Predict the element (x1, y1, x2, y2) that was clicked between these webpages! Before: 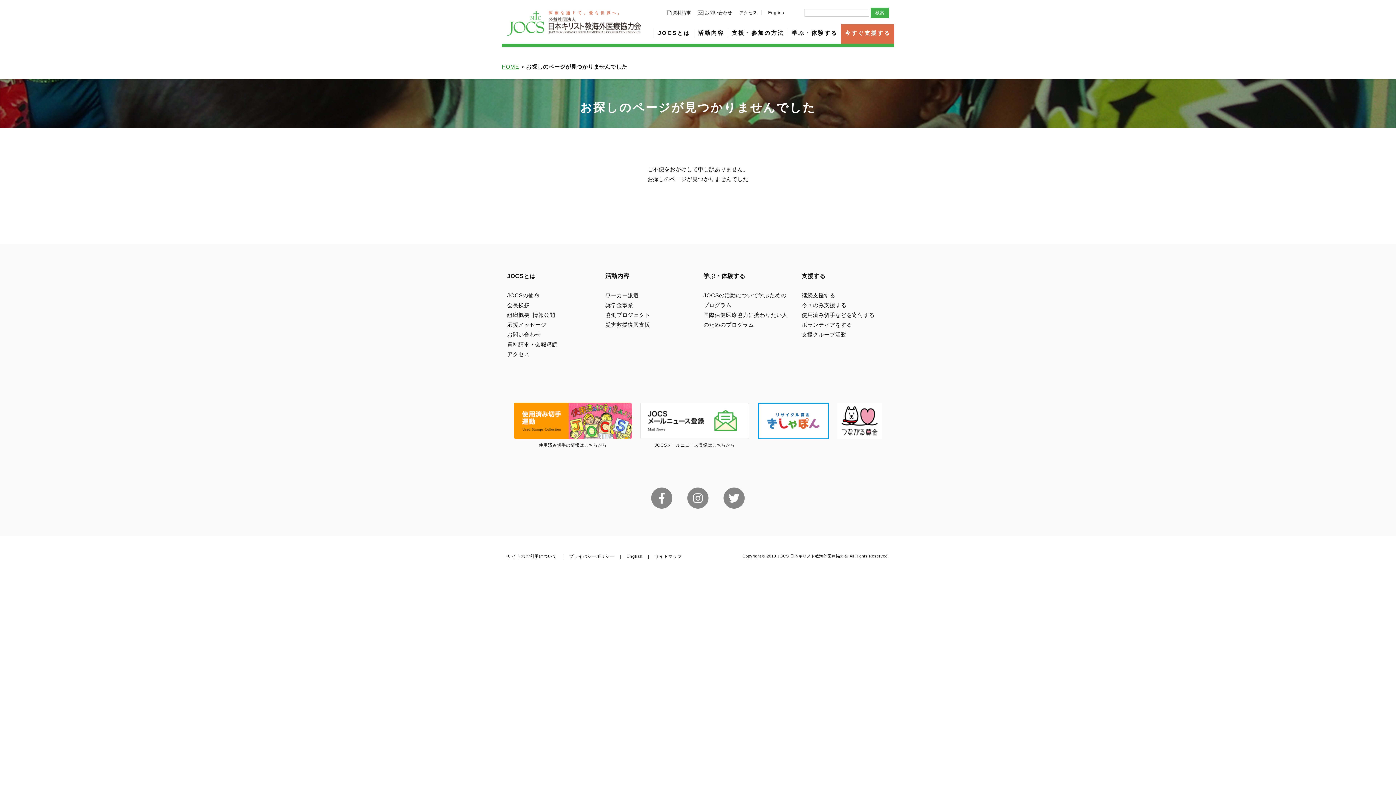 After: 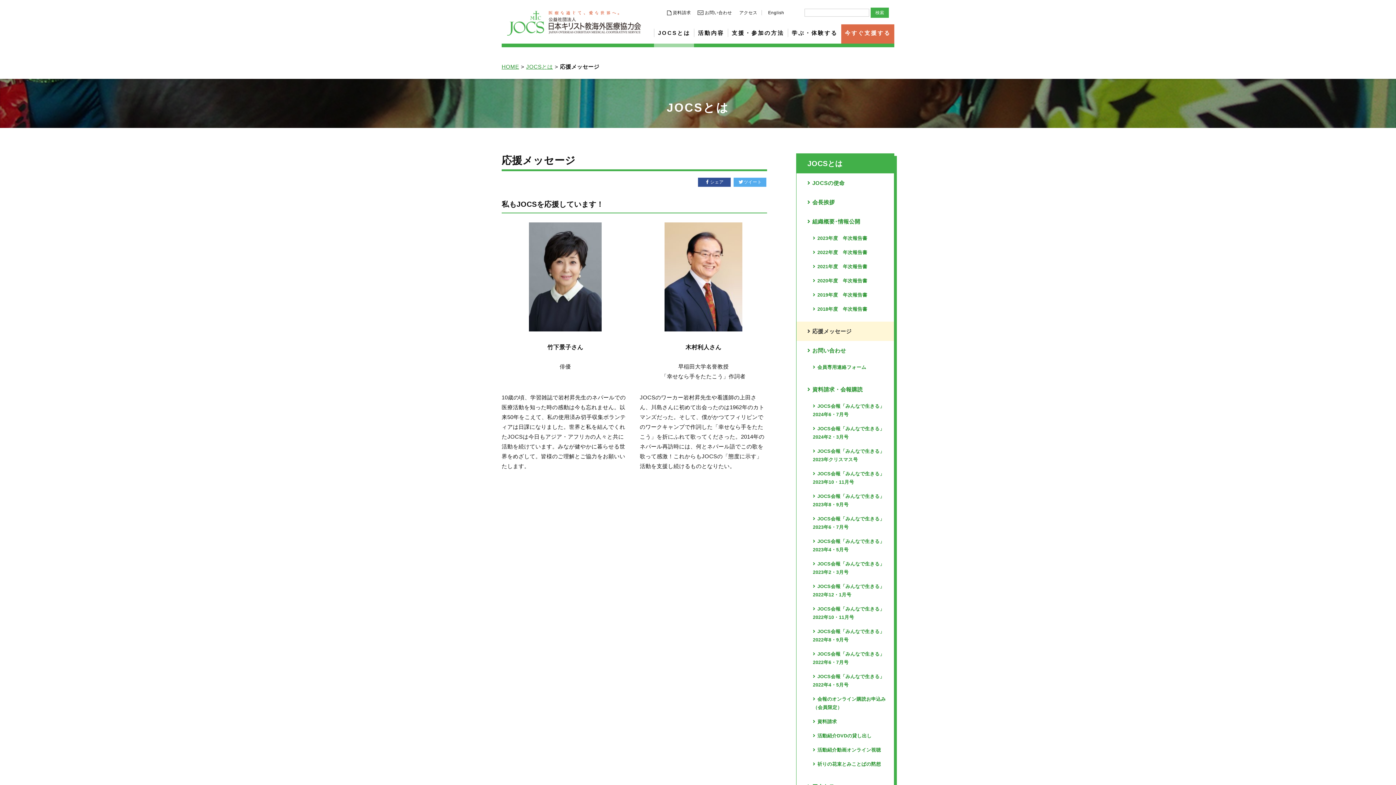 Action: bbox: (507, 321, 546, 328) label: 応援メッセージ